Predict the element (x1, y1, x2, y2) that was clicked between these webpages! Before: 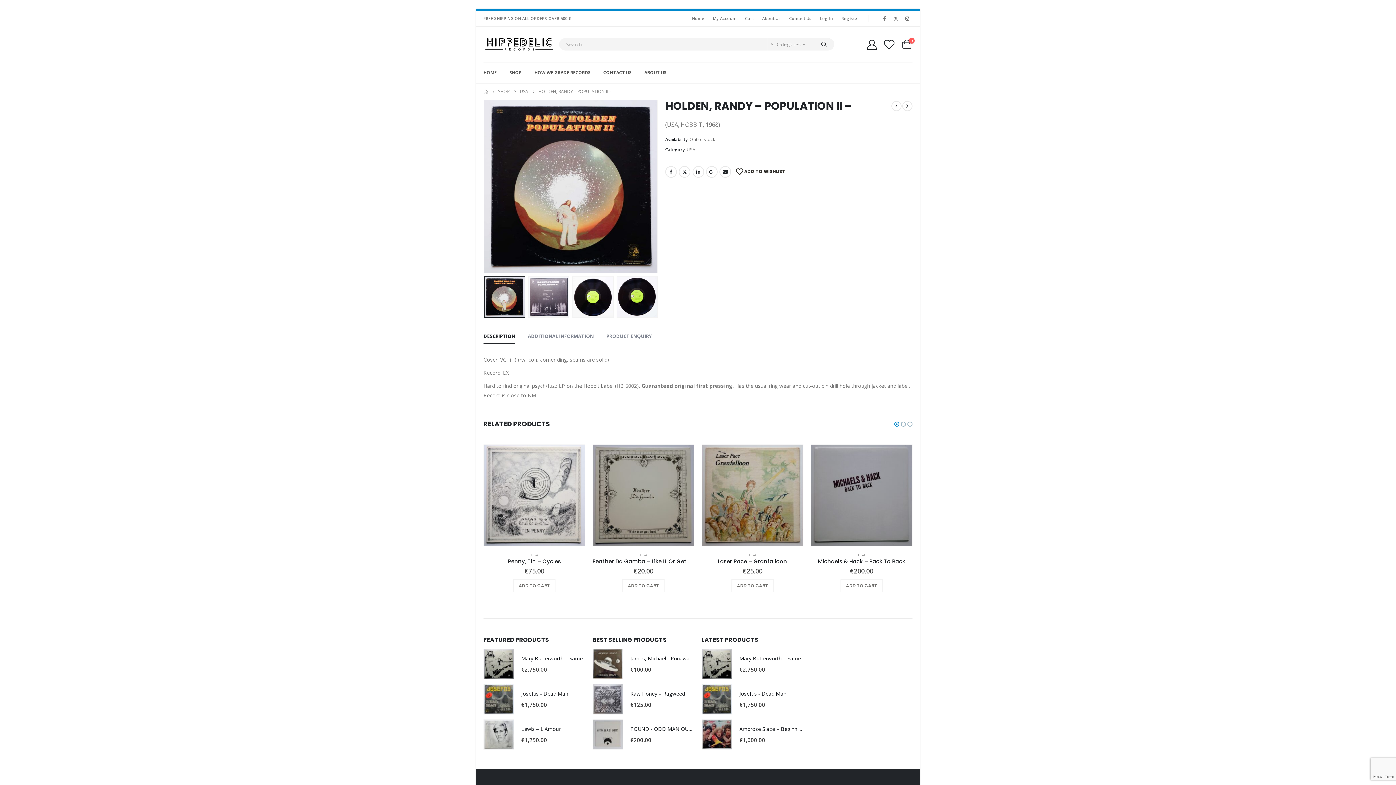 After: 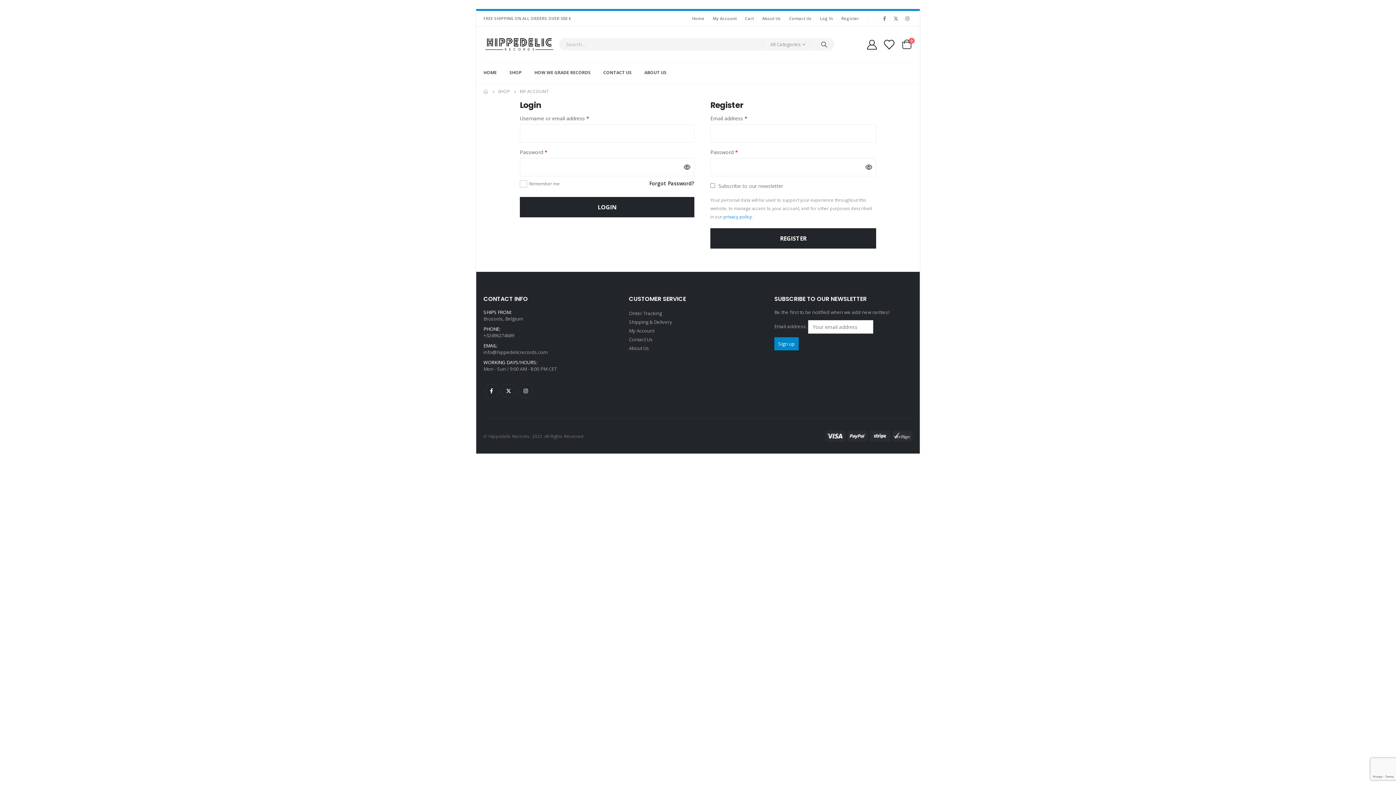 Action: bbox: (709, 10, 741, 26) label: My Account